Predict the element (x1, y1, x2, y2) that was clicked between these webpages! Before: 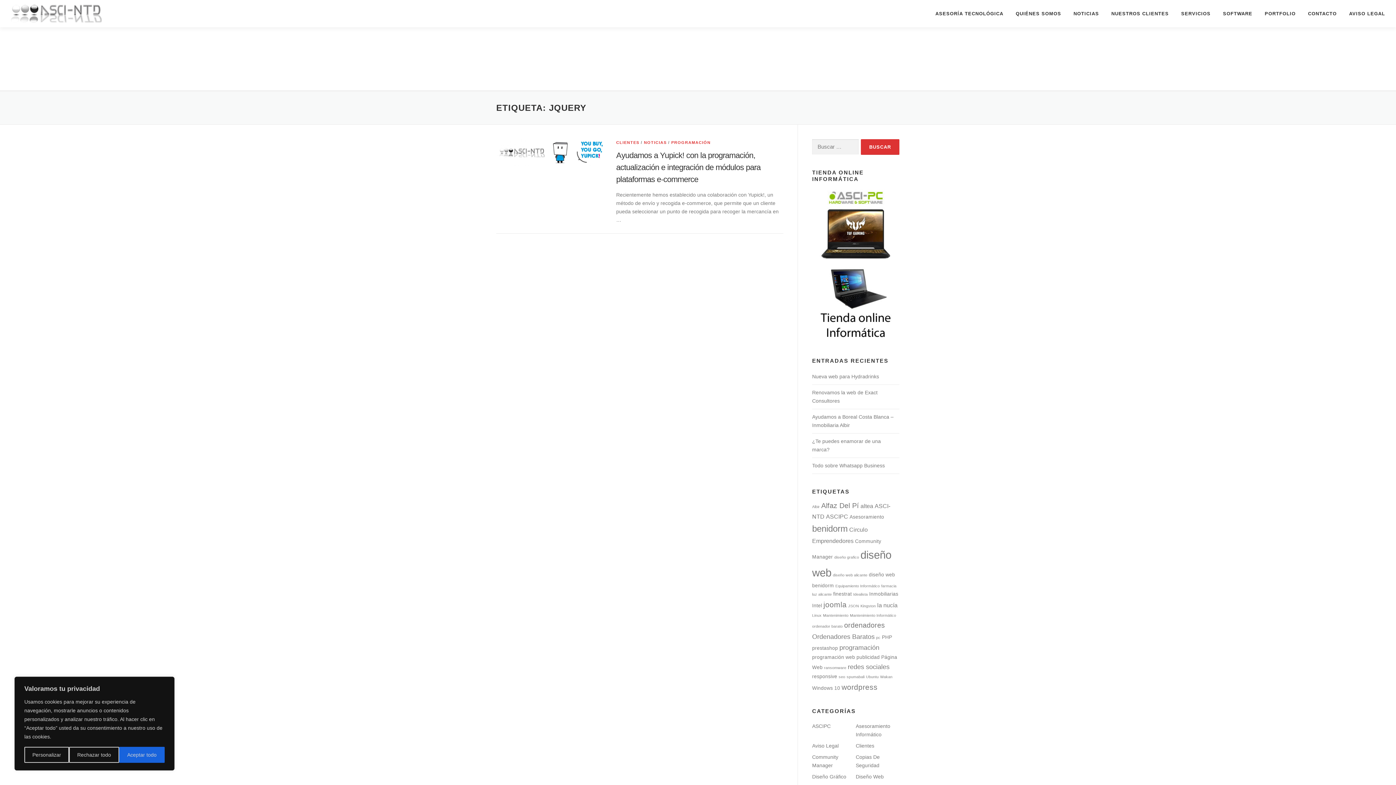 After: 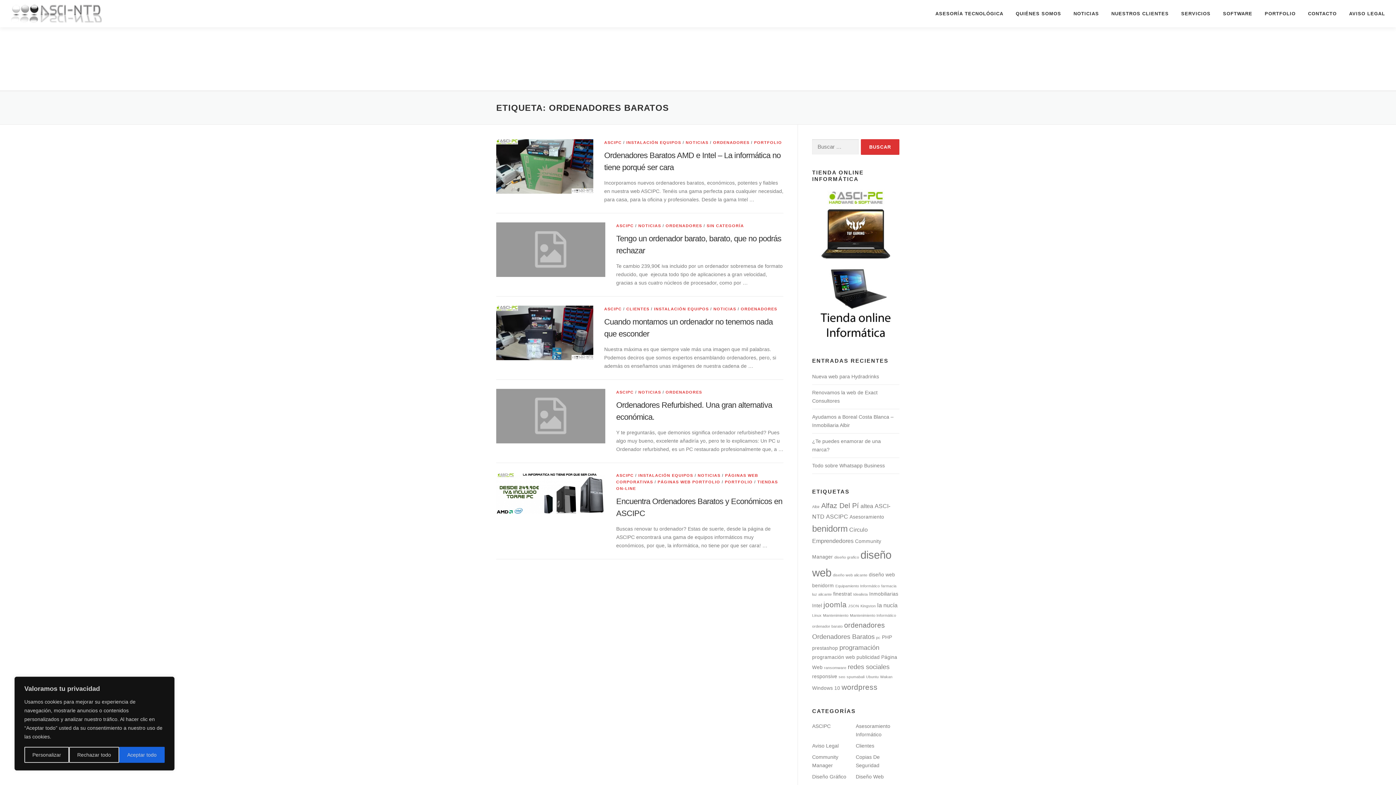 Action: label: Ordenadores Baratos (5 elementos) bbox: (812, 633, 874, 640)